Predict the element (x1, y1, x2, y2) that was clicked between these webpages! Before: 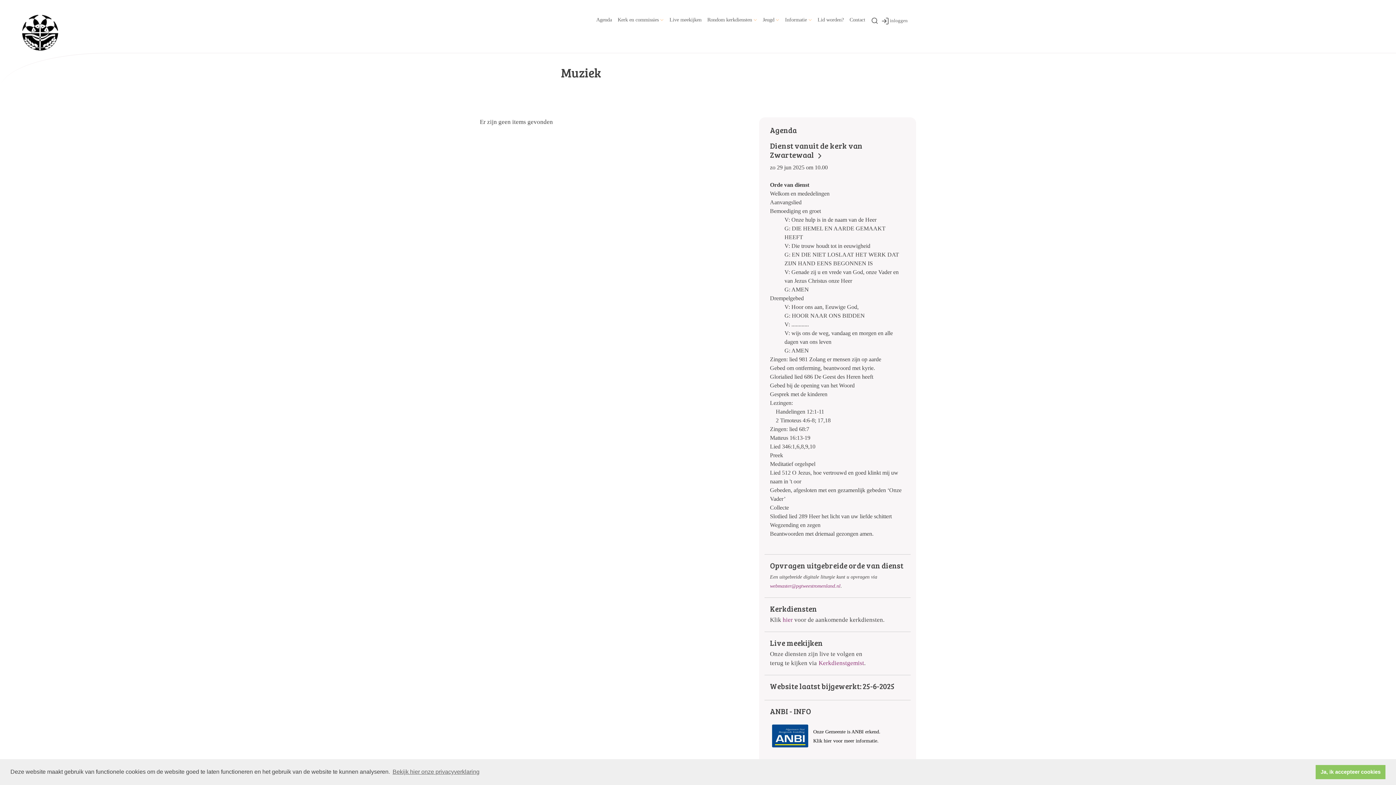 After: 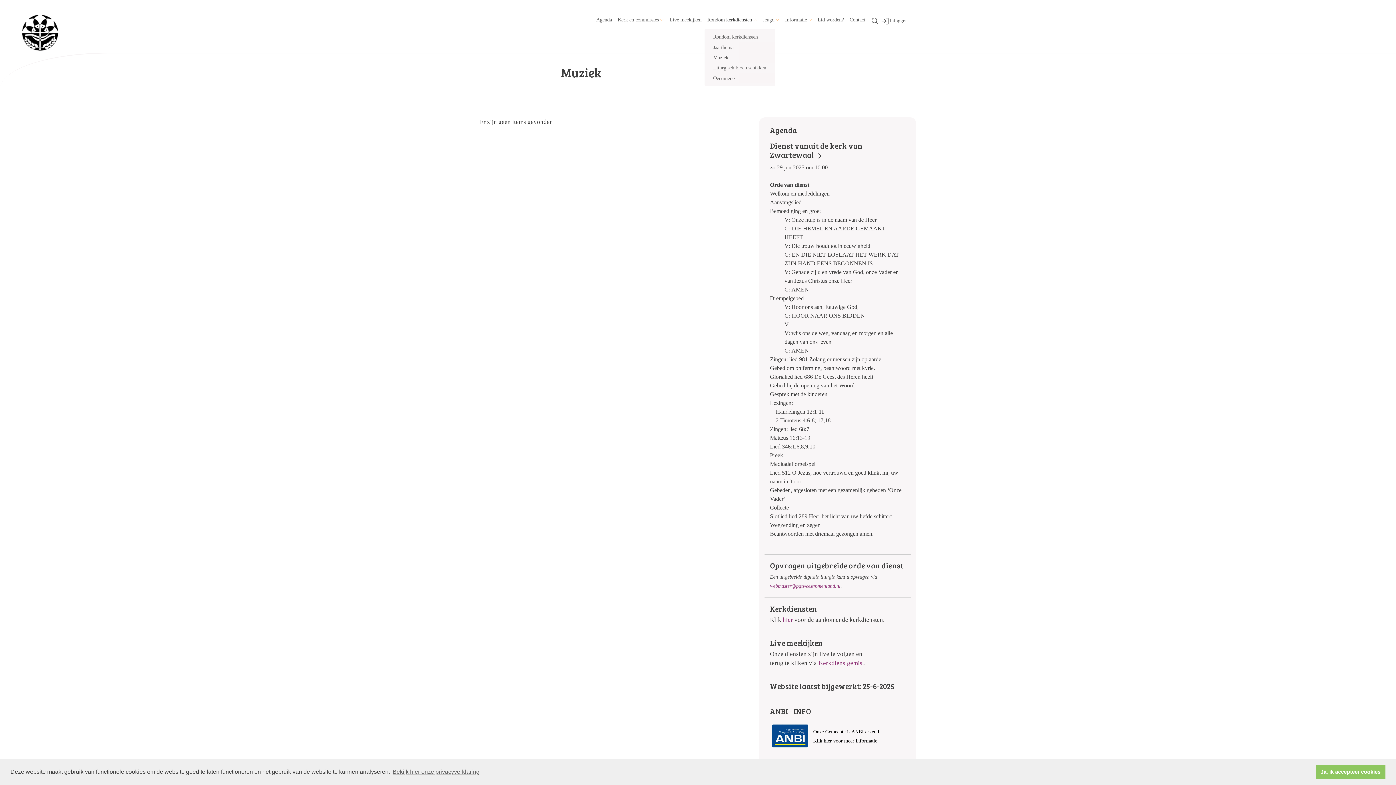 Action: label: Rondom kerkdiensten bbox: (704, 14, 760, 25)